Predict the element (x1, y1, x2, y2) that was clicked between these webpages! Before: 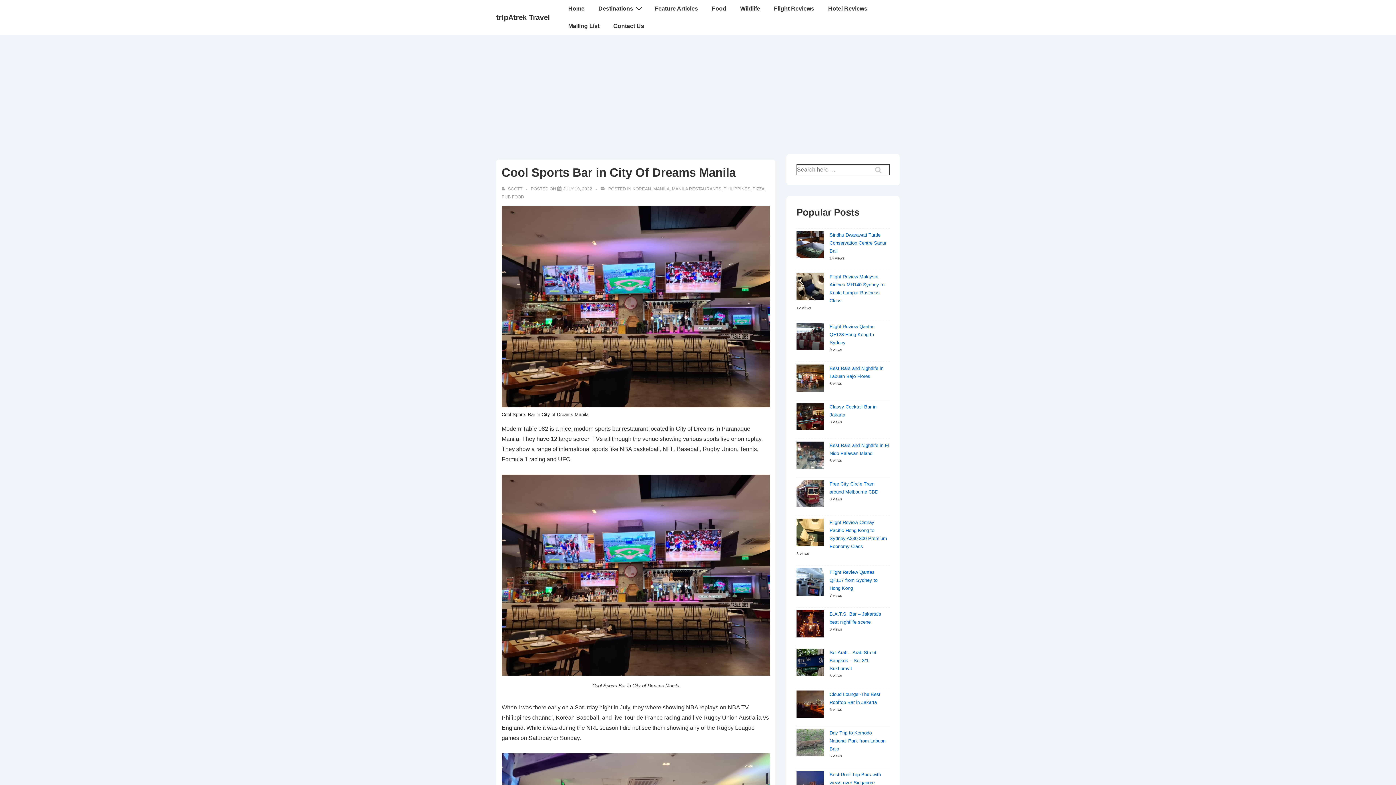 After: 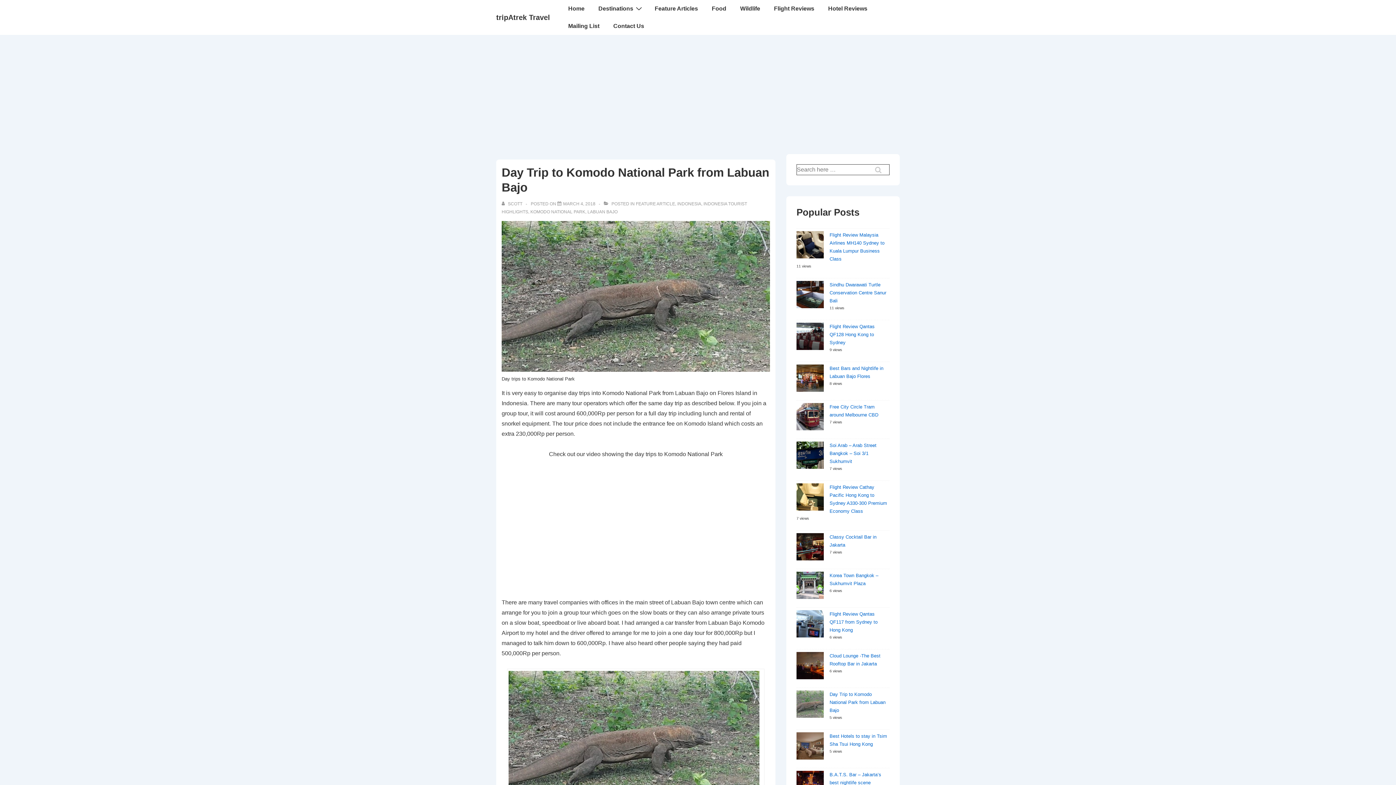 Action: label: Day Trip to Komodo National Park from Labuan Bajo bbox: (829, 730, 885, 752)